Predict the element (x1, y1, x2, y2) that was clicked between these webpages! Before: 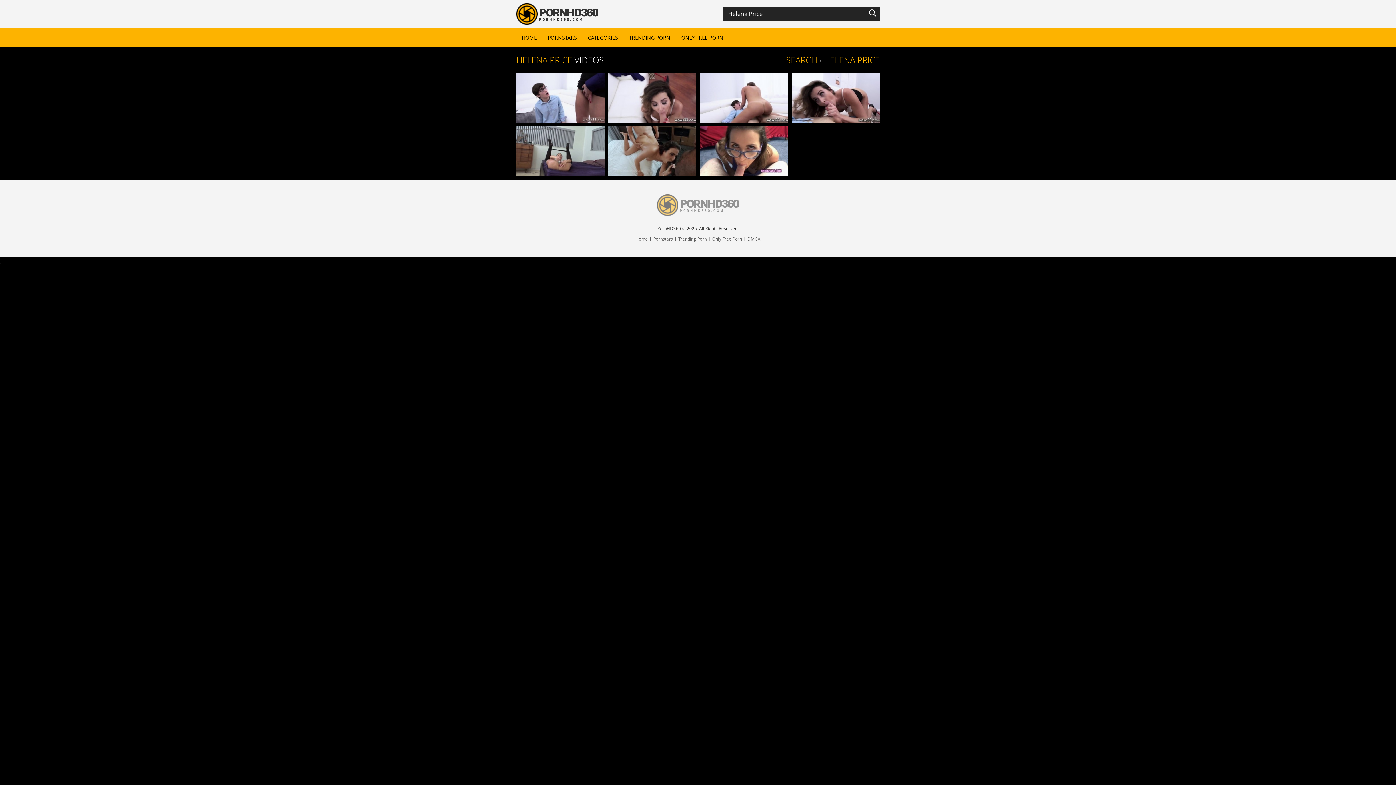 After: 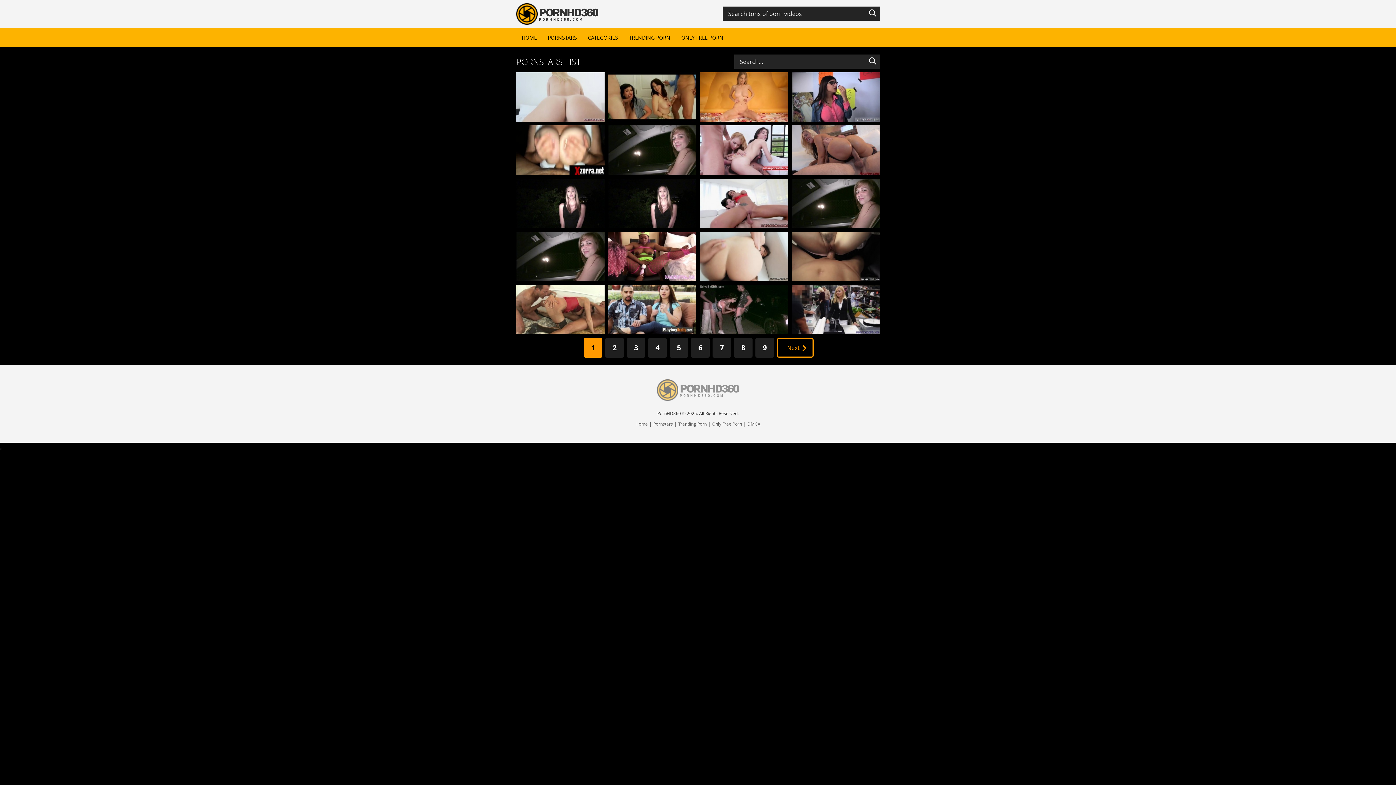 Action: bbox: (653, 235, 673, 241) label: Pornstars